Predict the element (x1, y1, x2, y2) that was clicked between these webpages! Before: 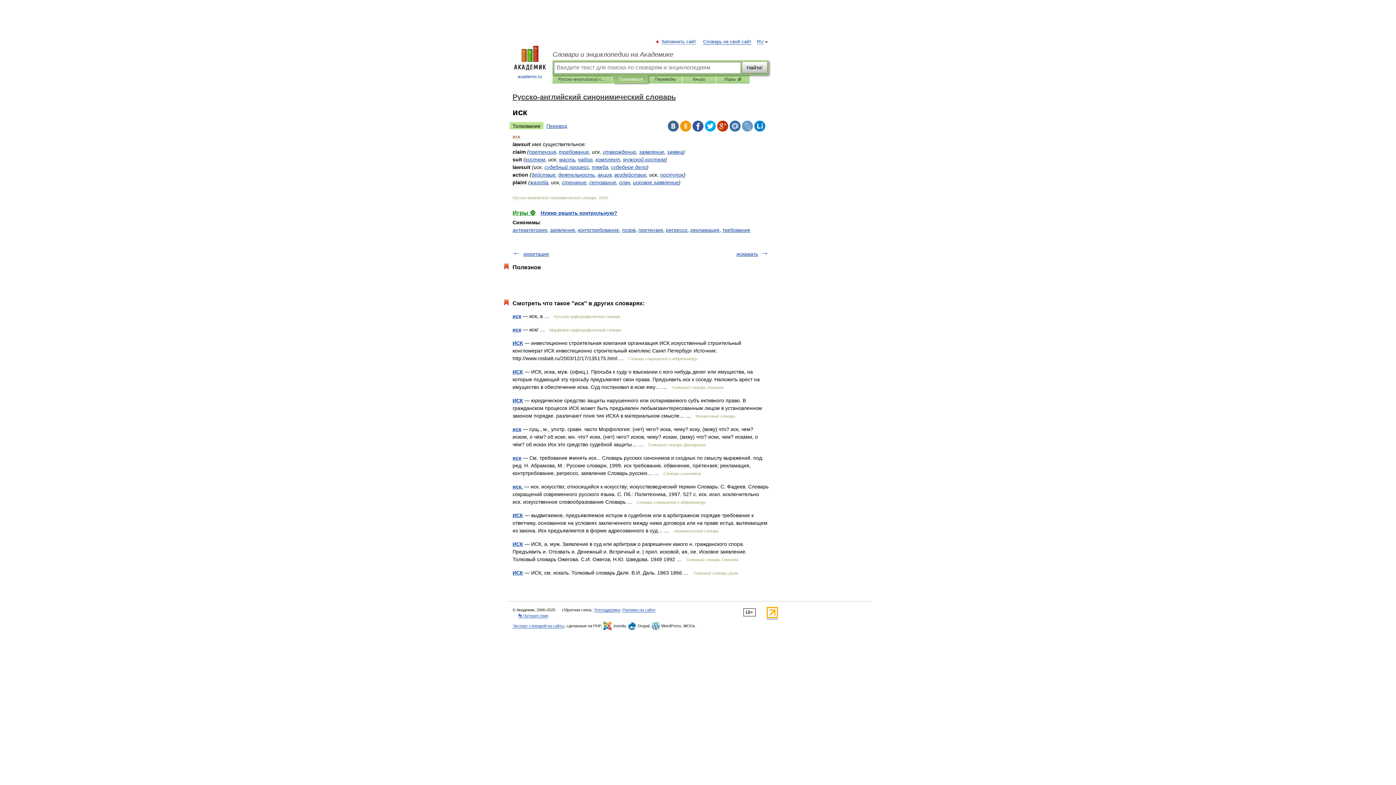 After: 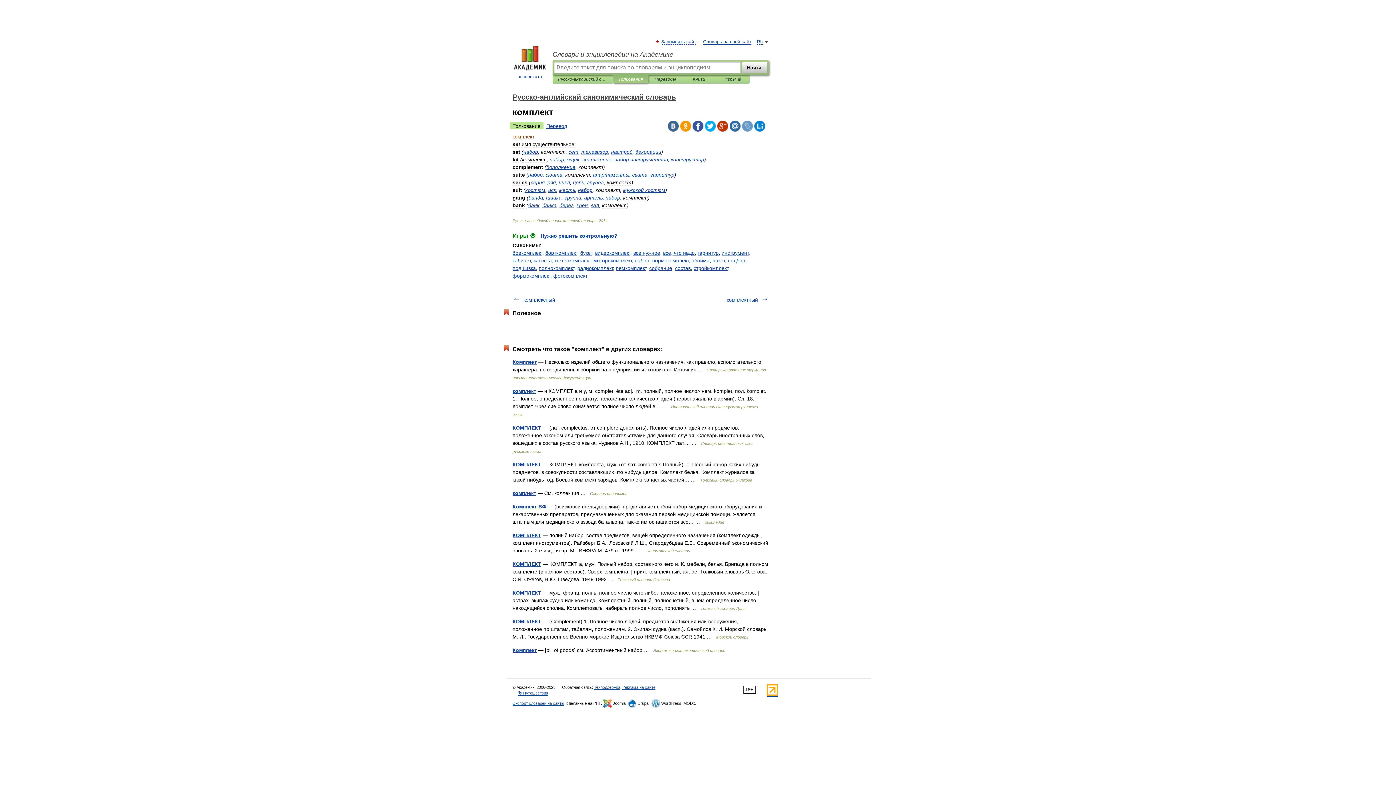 Action: bbox: (595, 156, 620, 162) label: комплект